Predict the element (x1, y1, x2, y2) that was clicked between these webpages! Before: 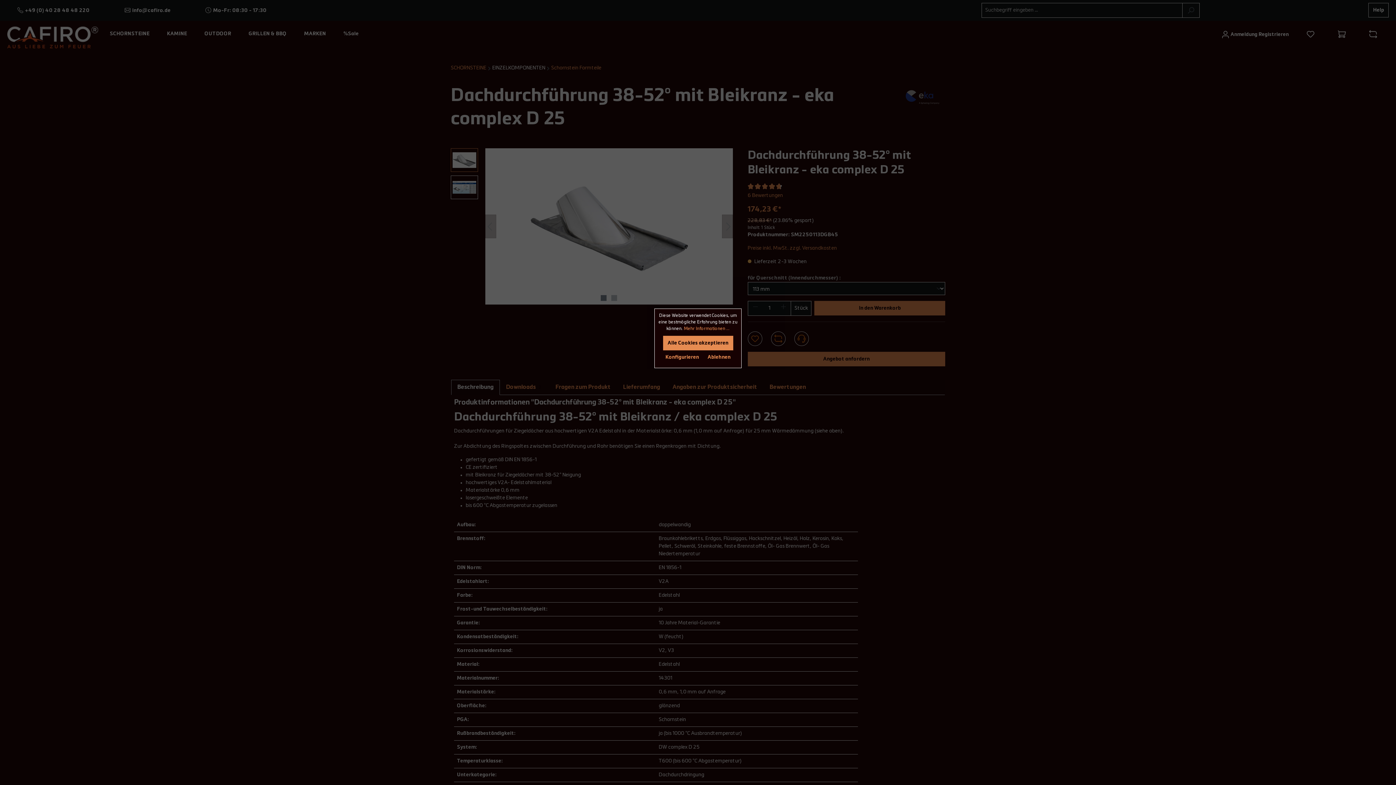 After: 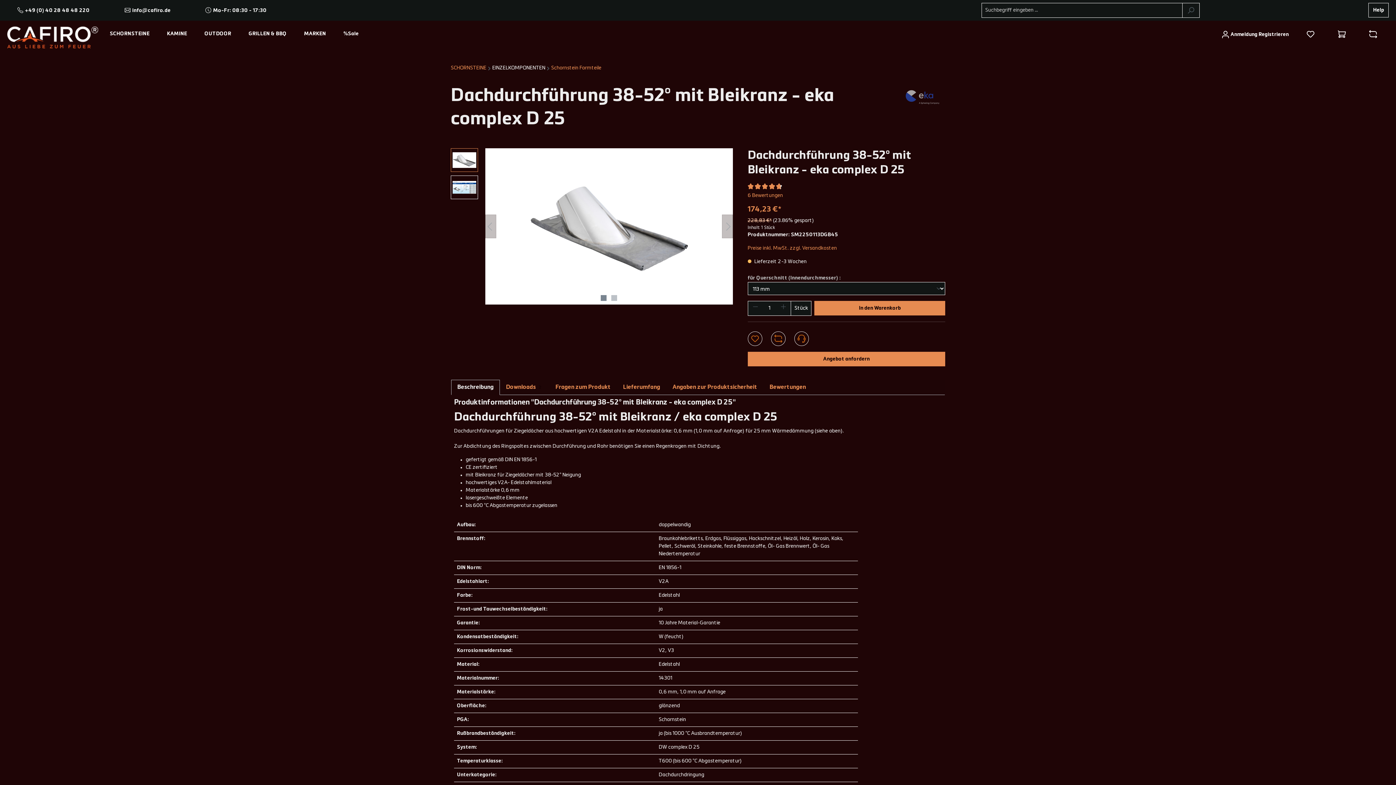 Action: bbox: (663, 336, 733, 350) label: Alle Cookies akzeptieren